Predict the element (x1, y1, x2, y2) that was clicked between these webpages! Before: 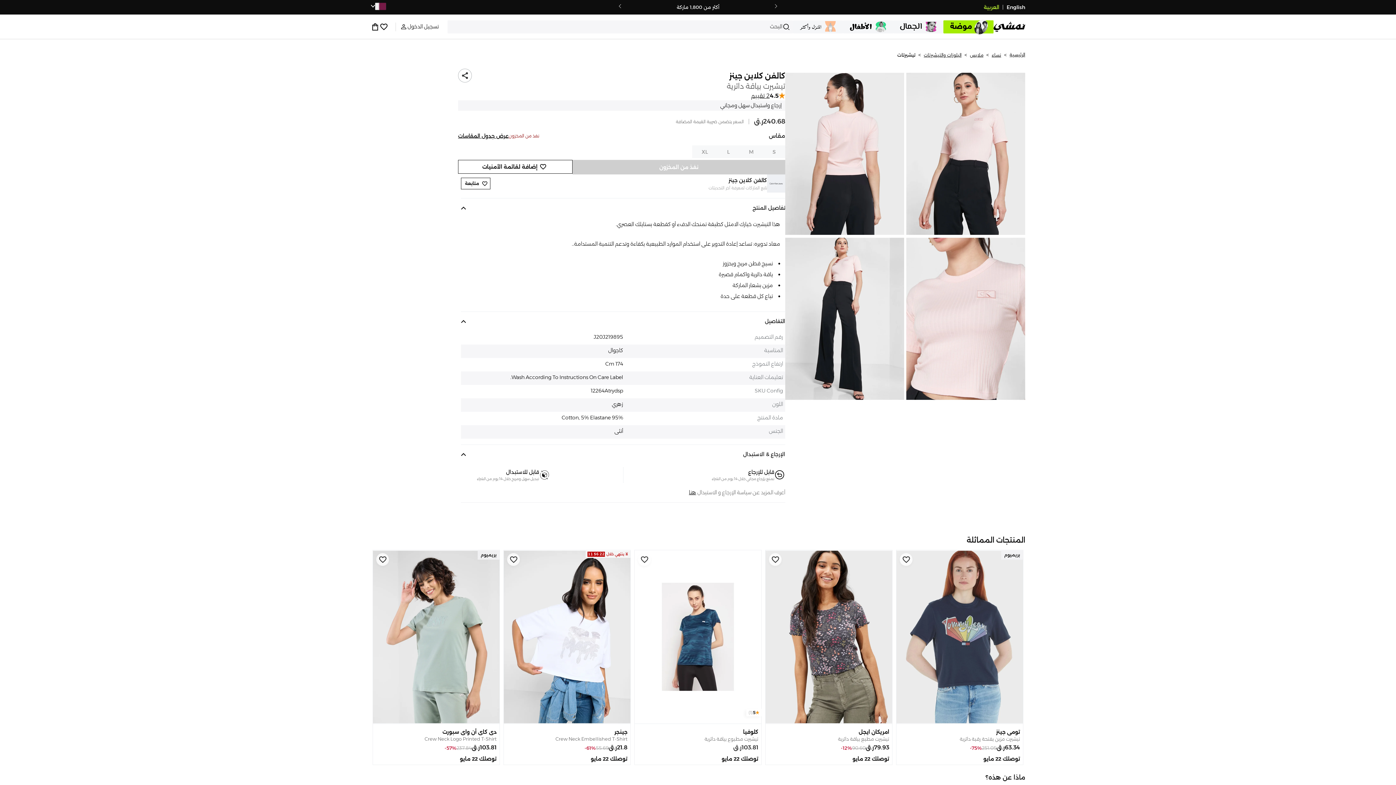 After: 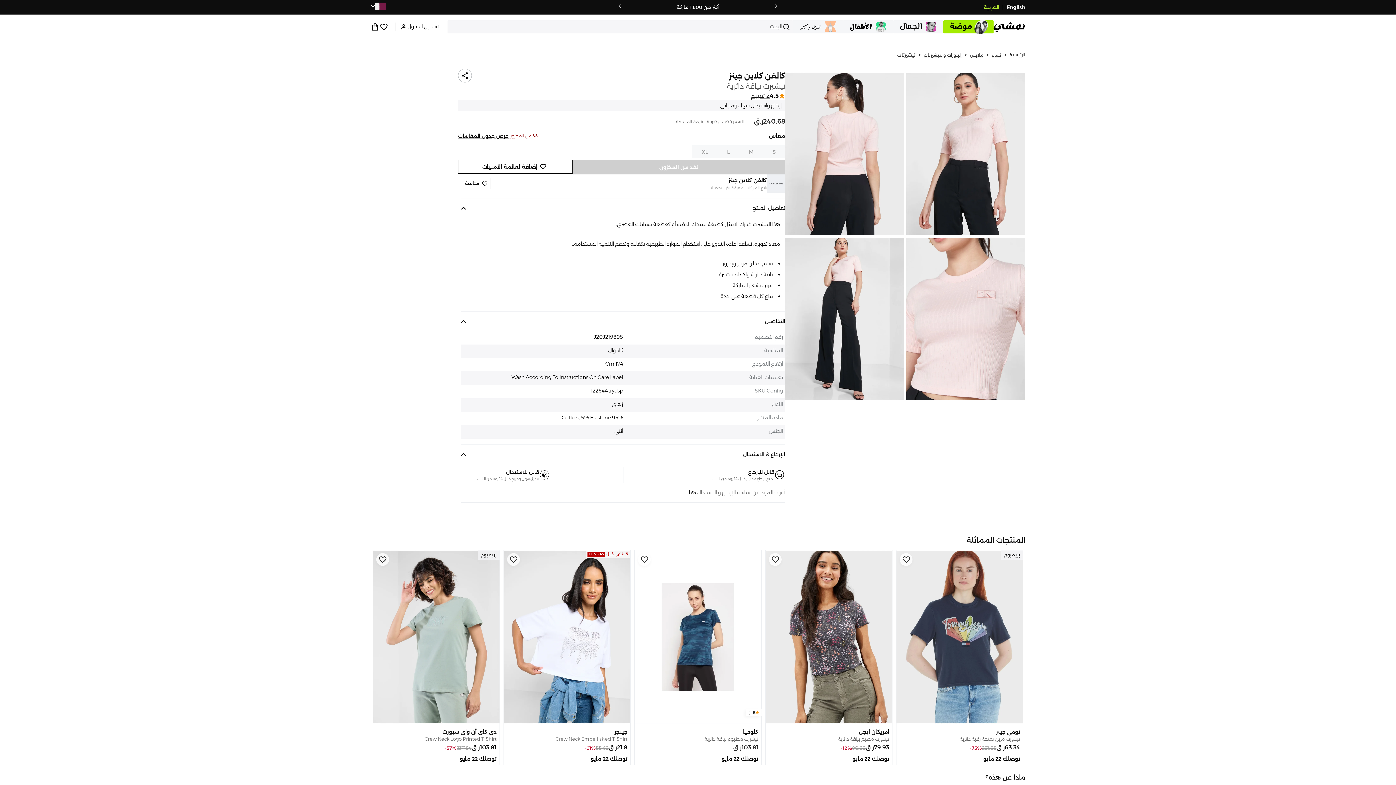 Action: label: العربية bbox: (984, 3, 999, 11)